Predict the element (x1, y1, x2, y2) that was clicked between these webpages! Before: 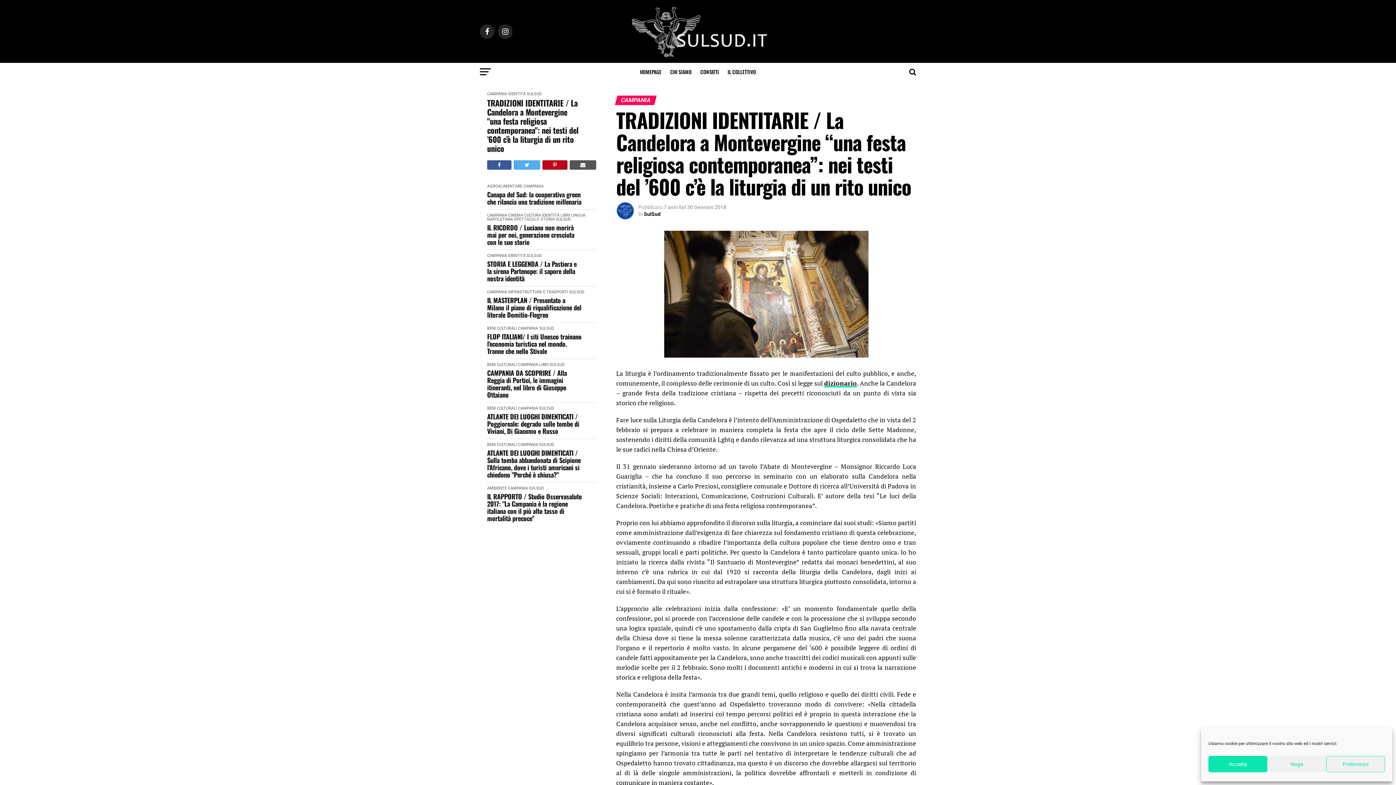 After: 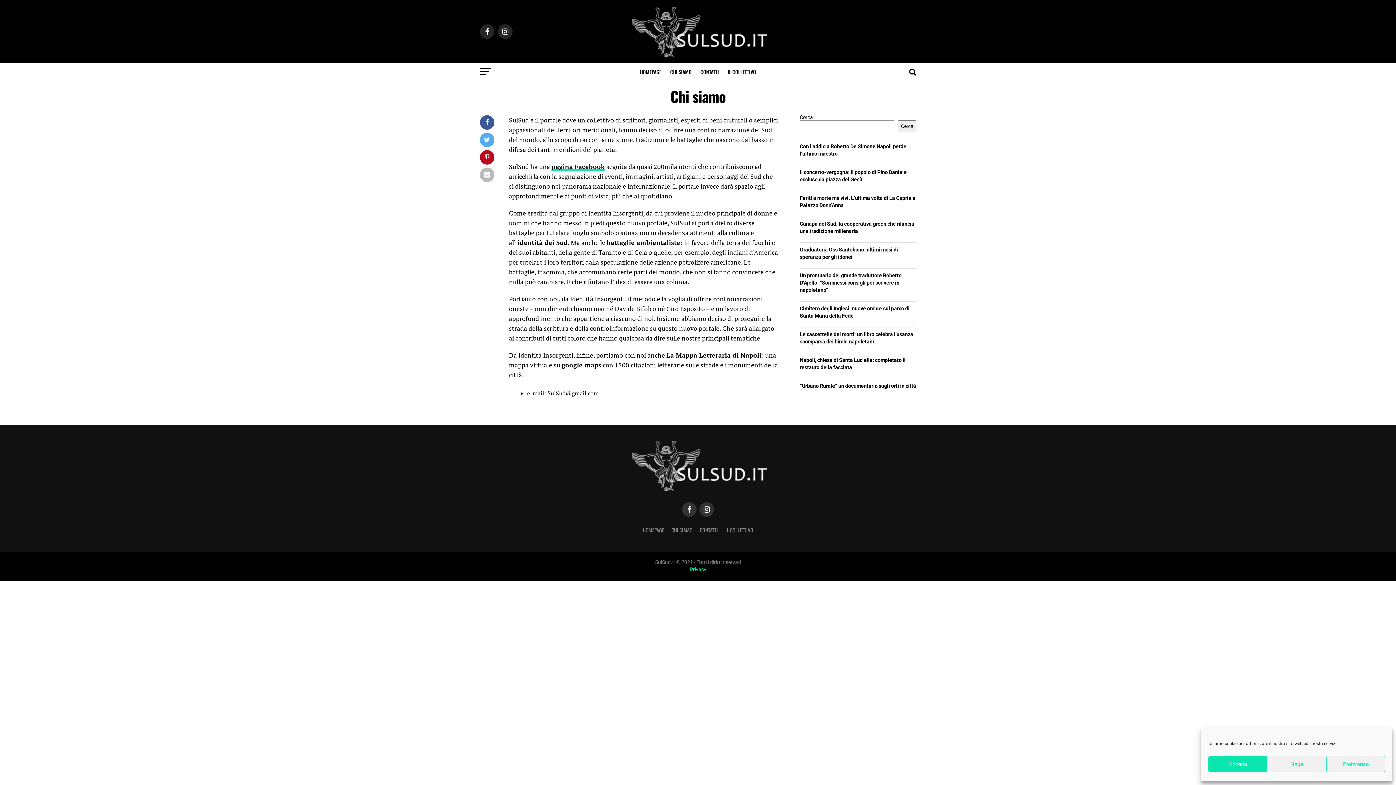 Action: label: CHI SIAMO bbox: (666, 62, 696, 81)